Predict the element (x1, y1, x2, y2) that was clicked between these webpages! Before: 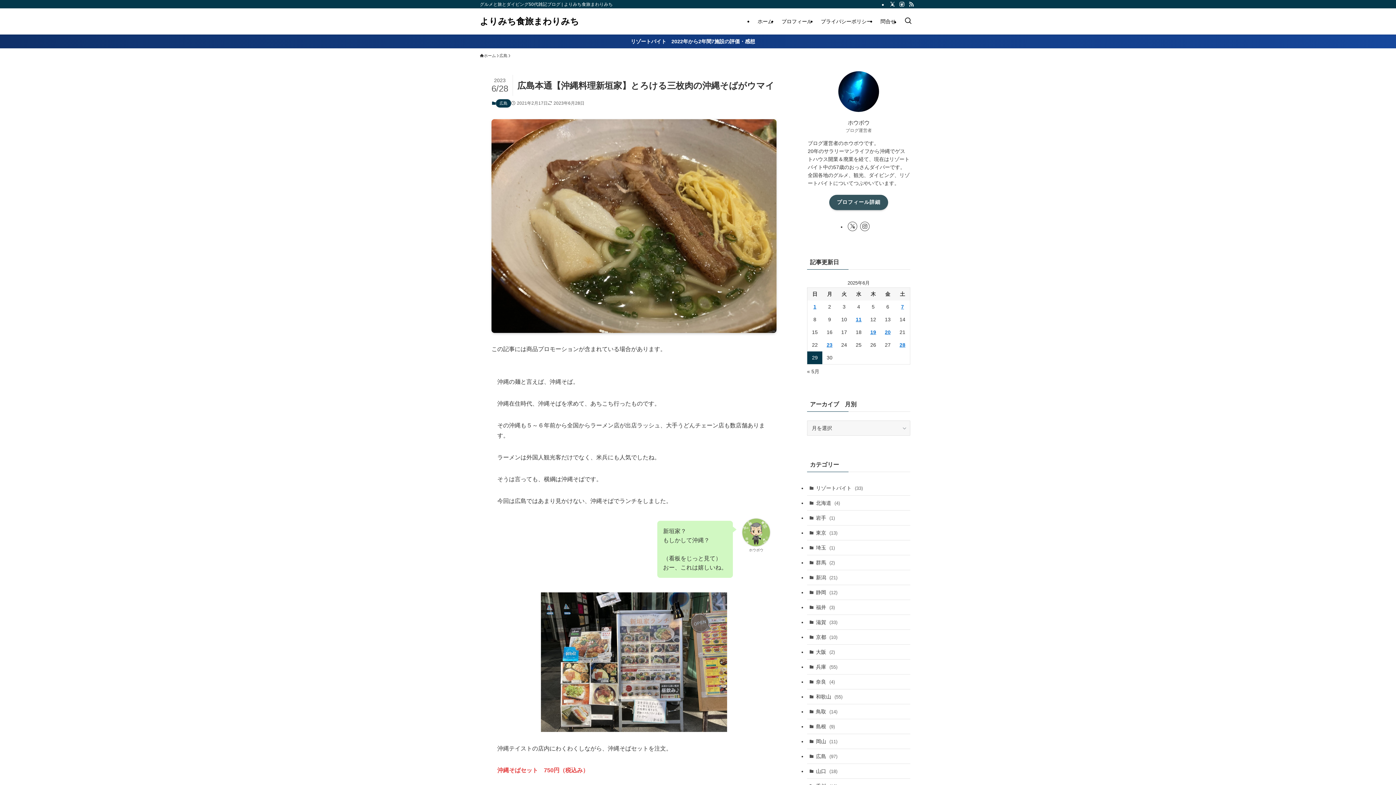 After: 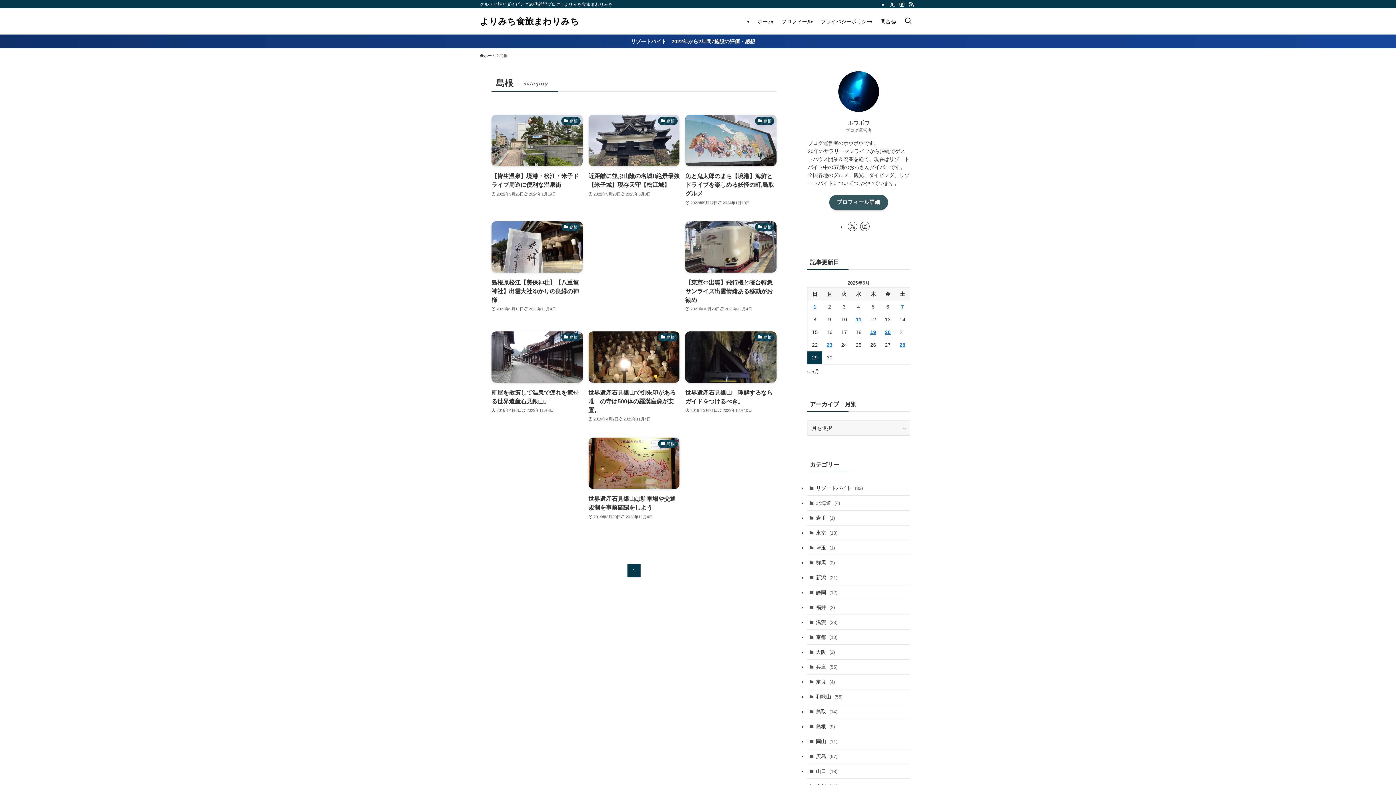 Action: bbox: (807, 719, 910, 734) label: 島根 (9)